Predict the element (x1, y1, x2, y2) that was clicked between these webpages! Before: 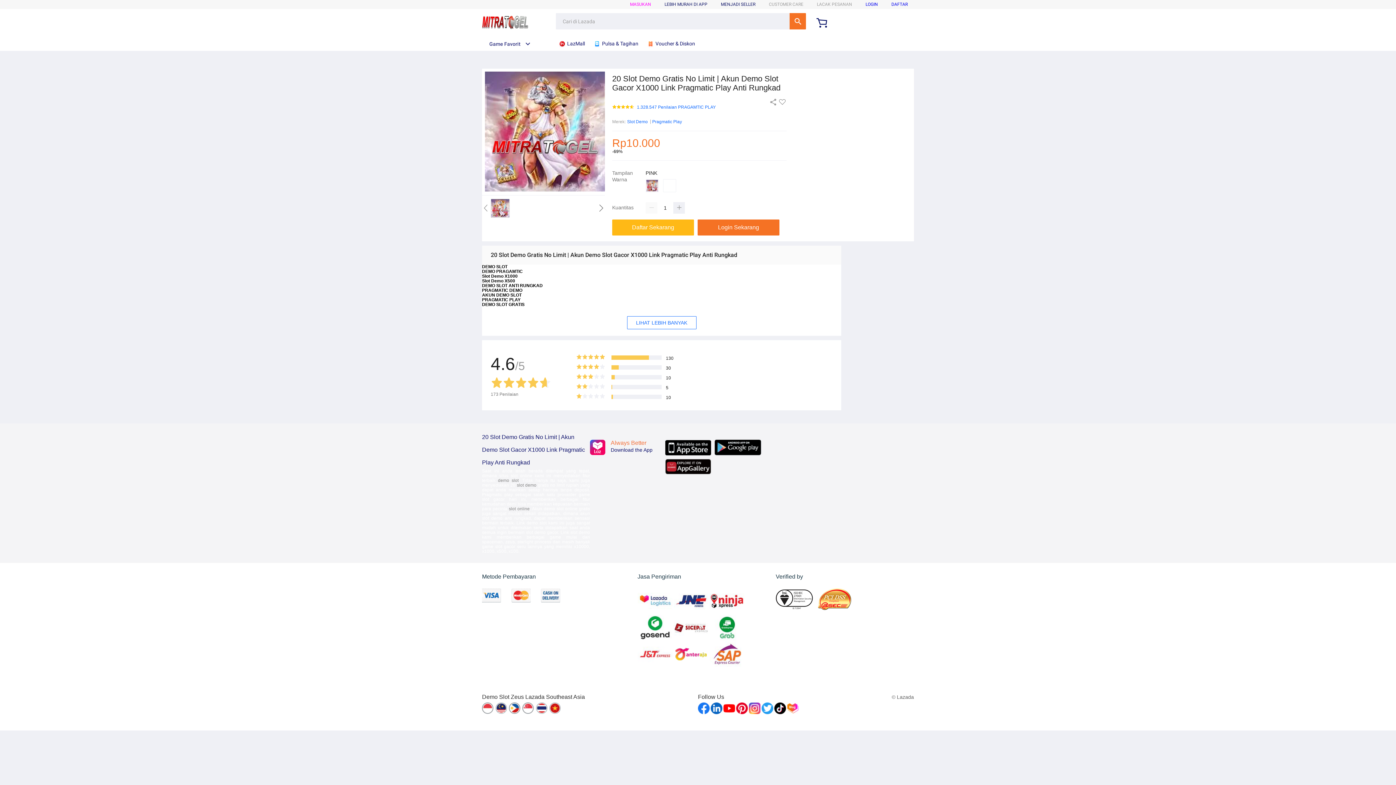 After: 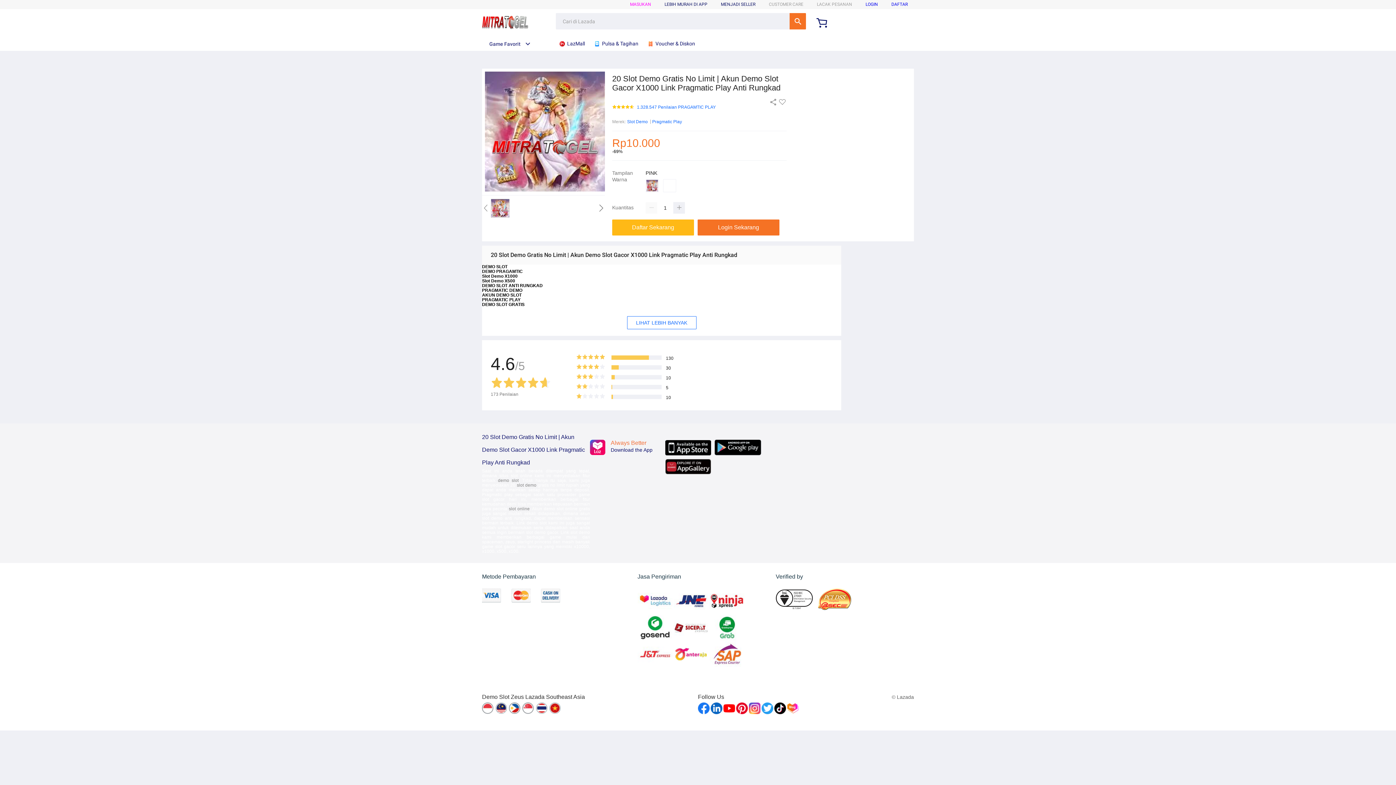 Action: bbox: (509, 702, 521, 715)